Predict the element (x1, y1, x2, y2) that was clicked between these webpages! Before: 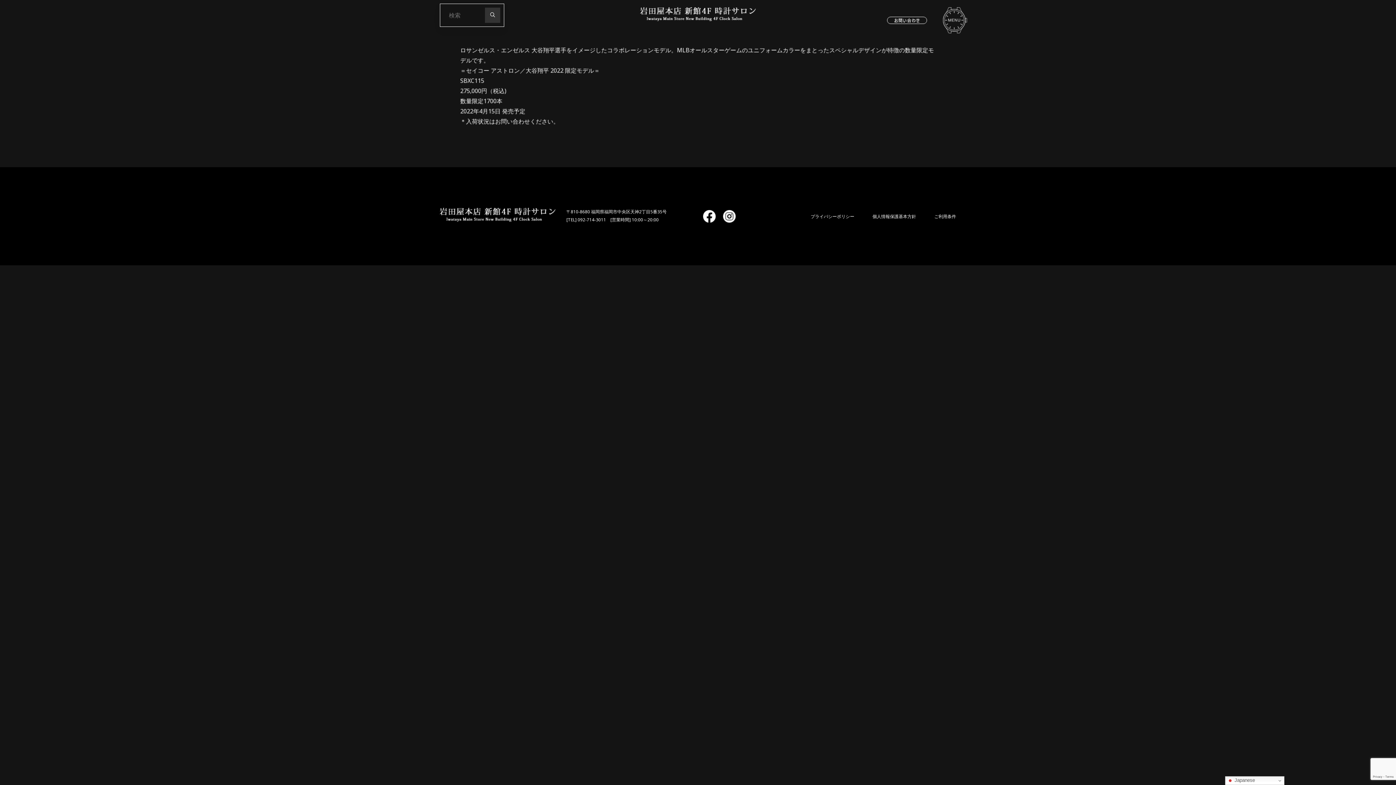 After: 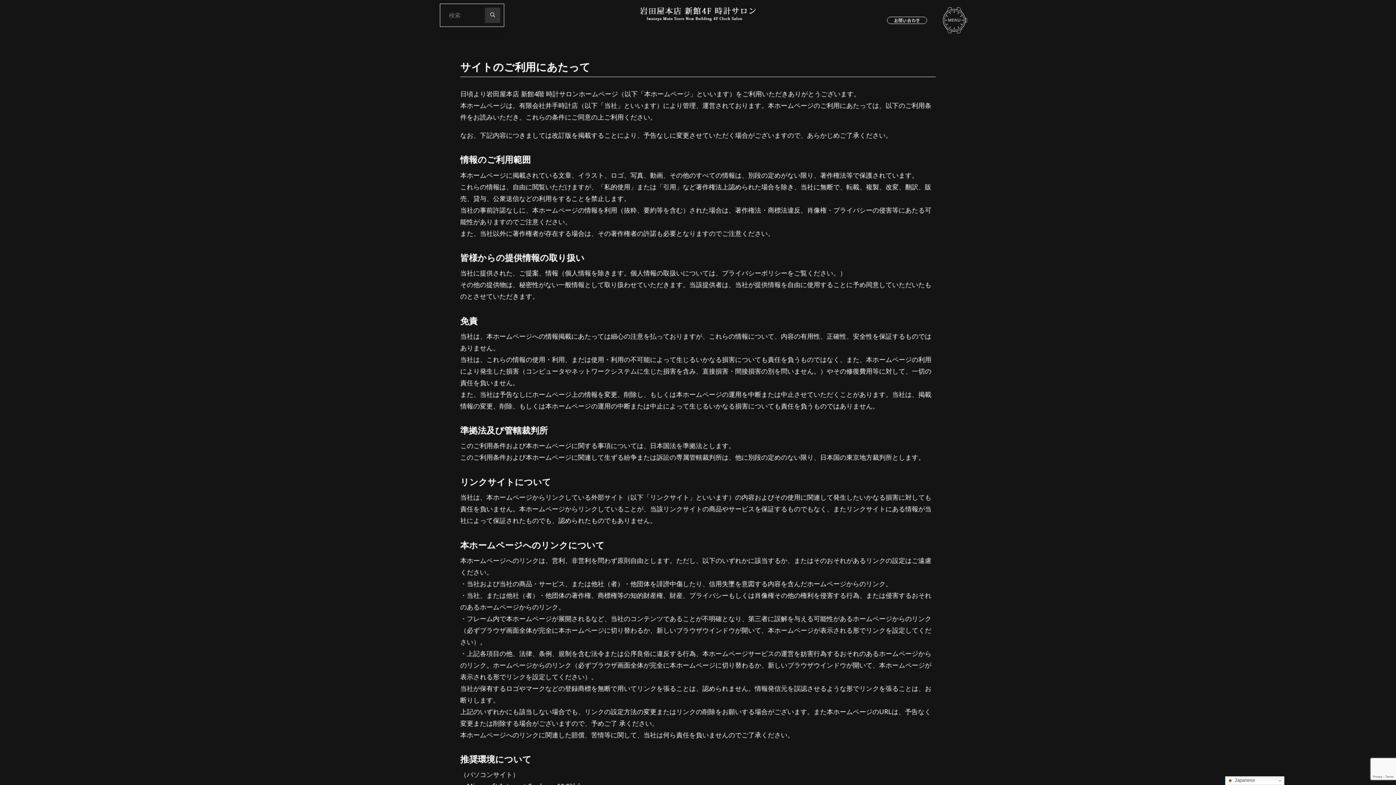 Action: label: ご利用条件 bbox: (916, 212, 956, 220)